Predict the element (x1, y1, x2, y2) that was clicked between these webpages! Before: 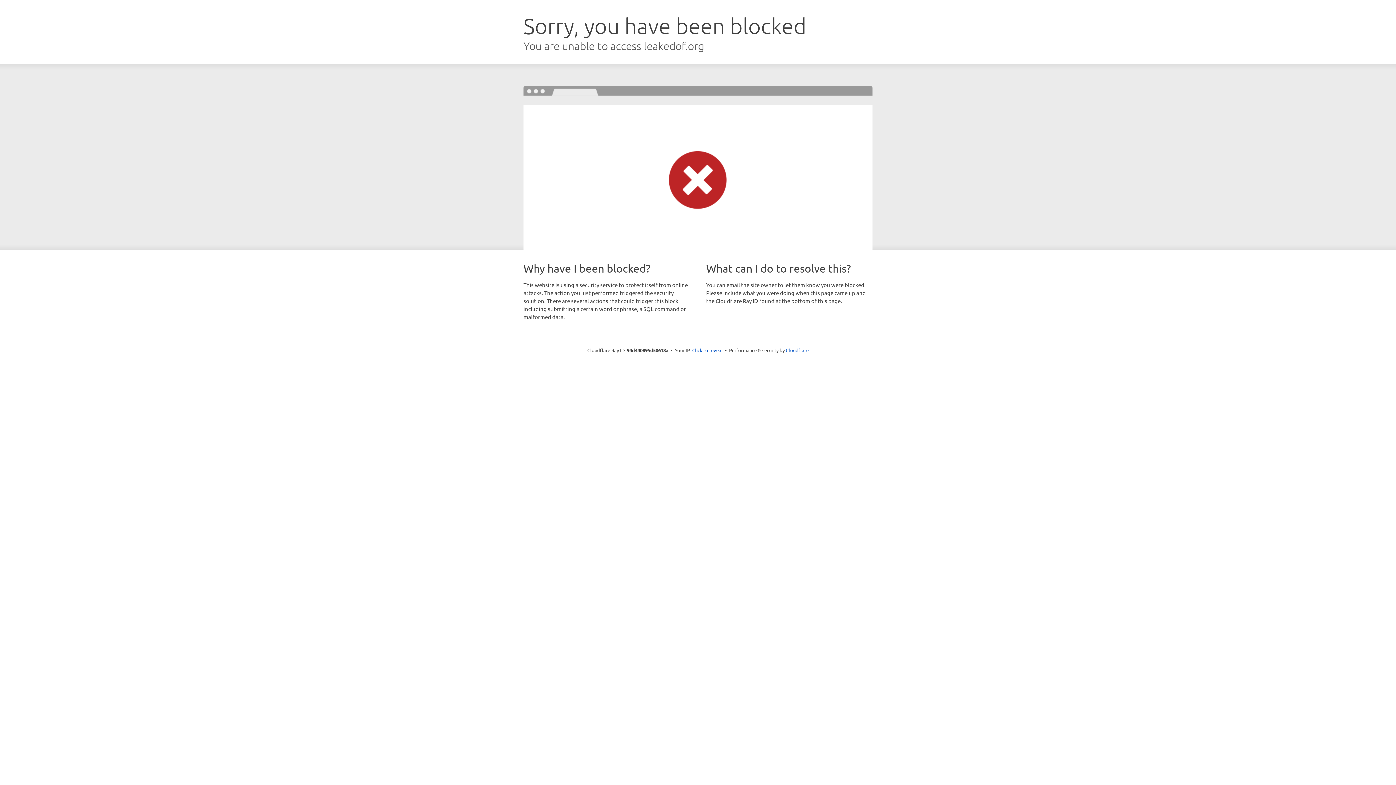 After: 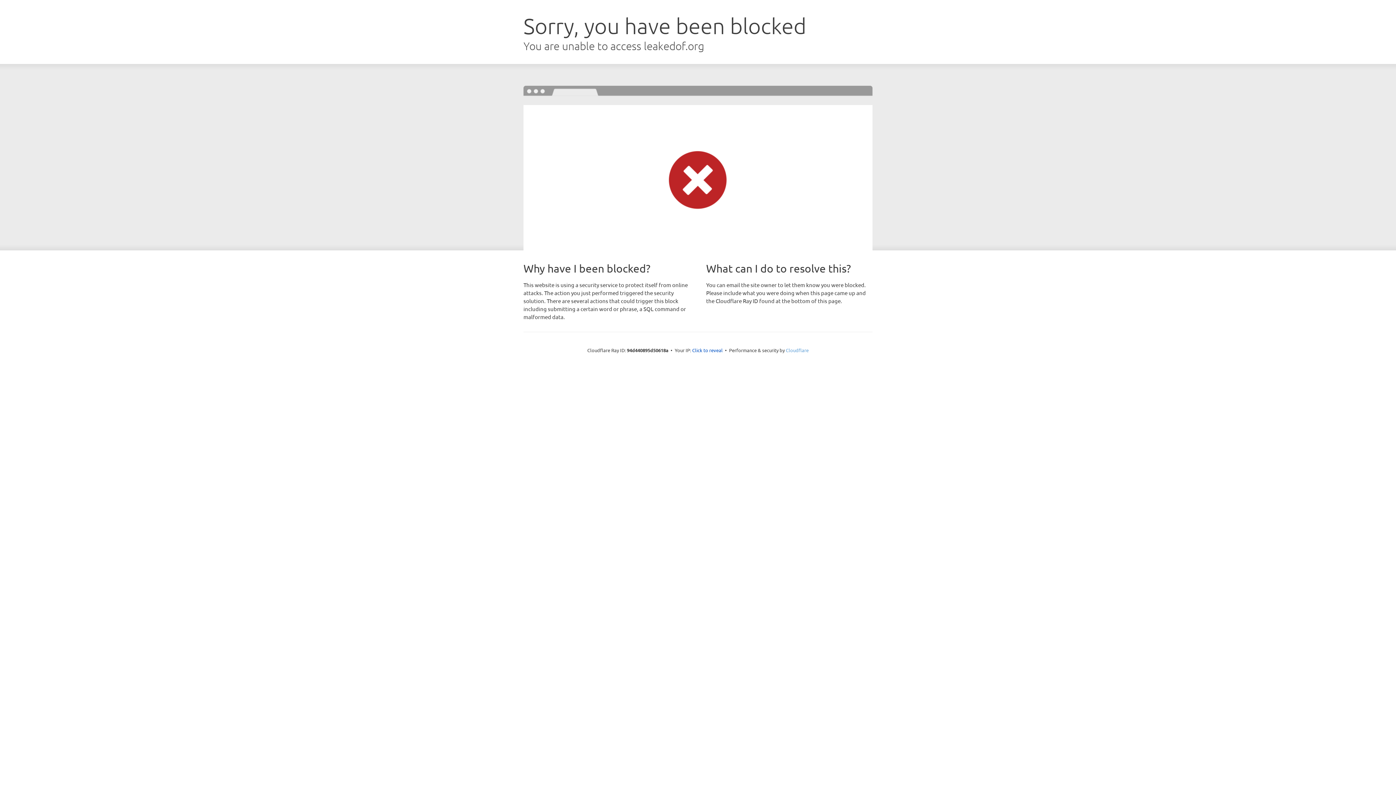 Action: label: Cloudflare bbox: (786, 347, 808, 353)